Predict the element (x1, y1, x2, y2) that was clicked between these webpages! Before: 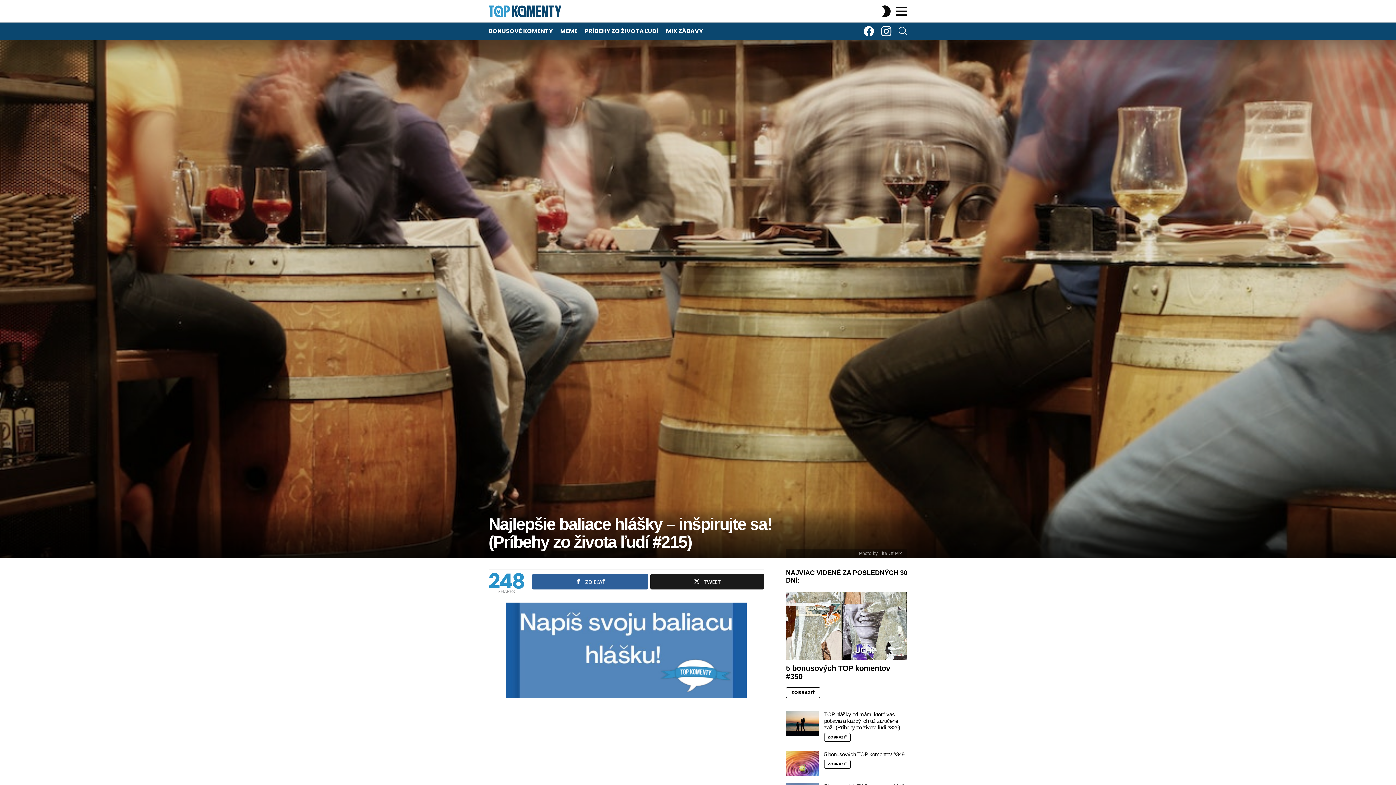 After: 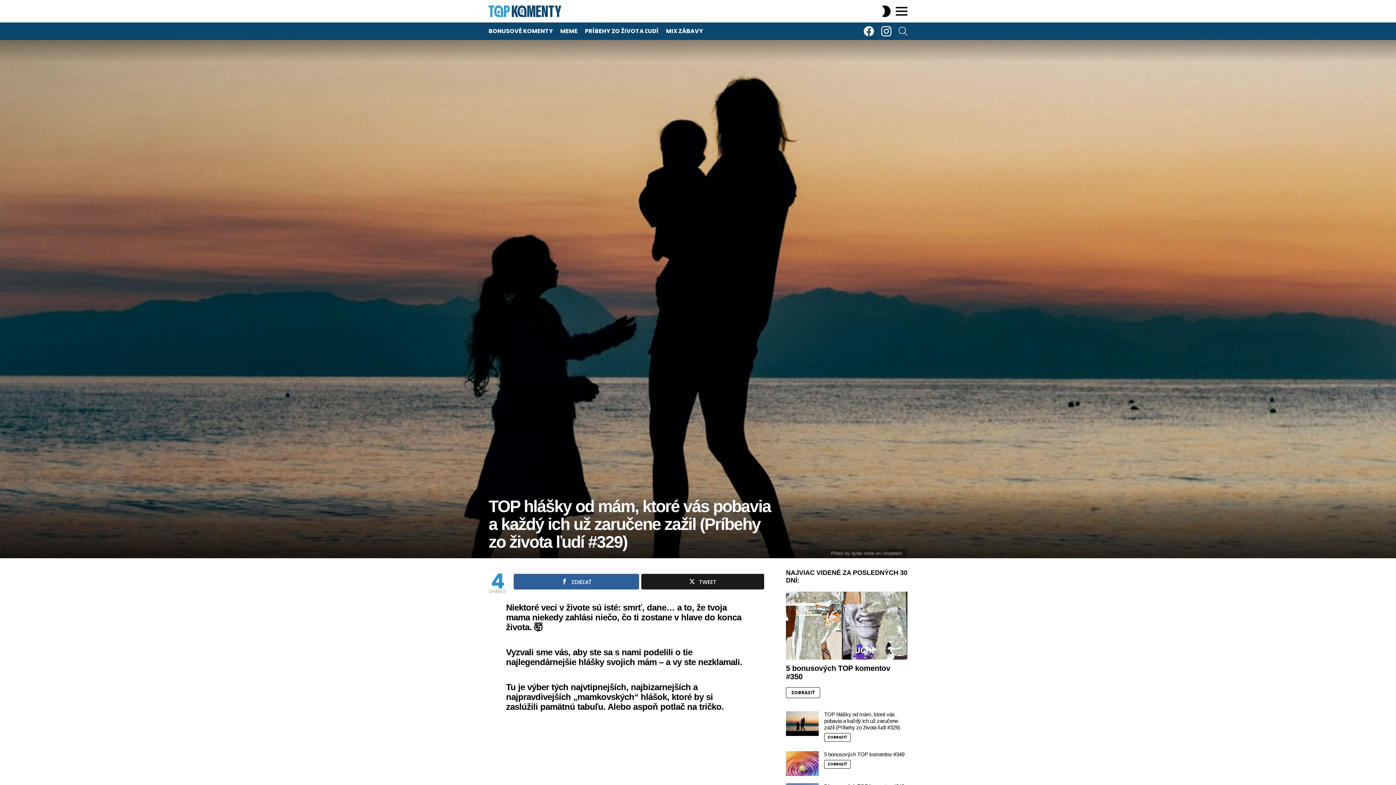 Action: bbox: (824, 733, 850, 742) label: ZOBRAZIŤ